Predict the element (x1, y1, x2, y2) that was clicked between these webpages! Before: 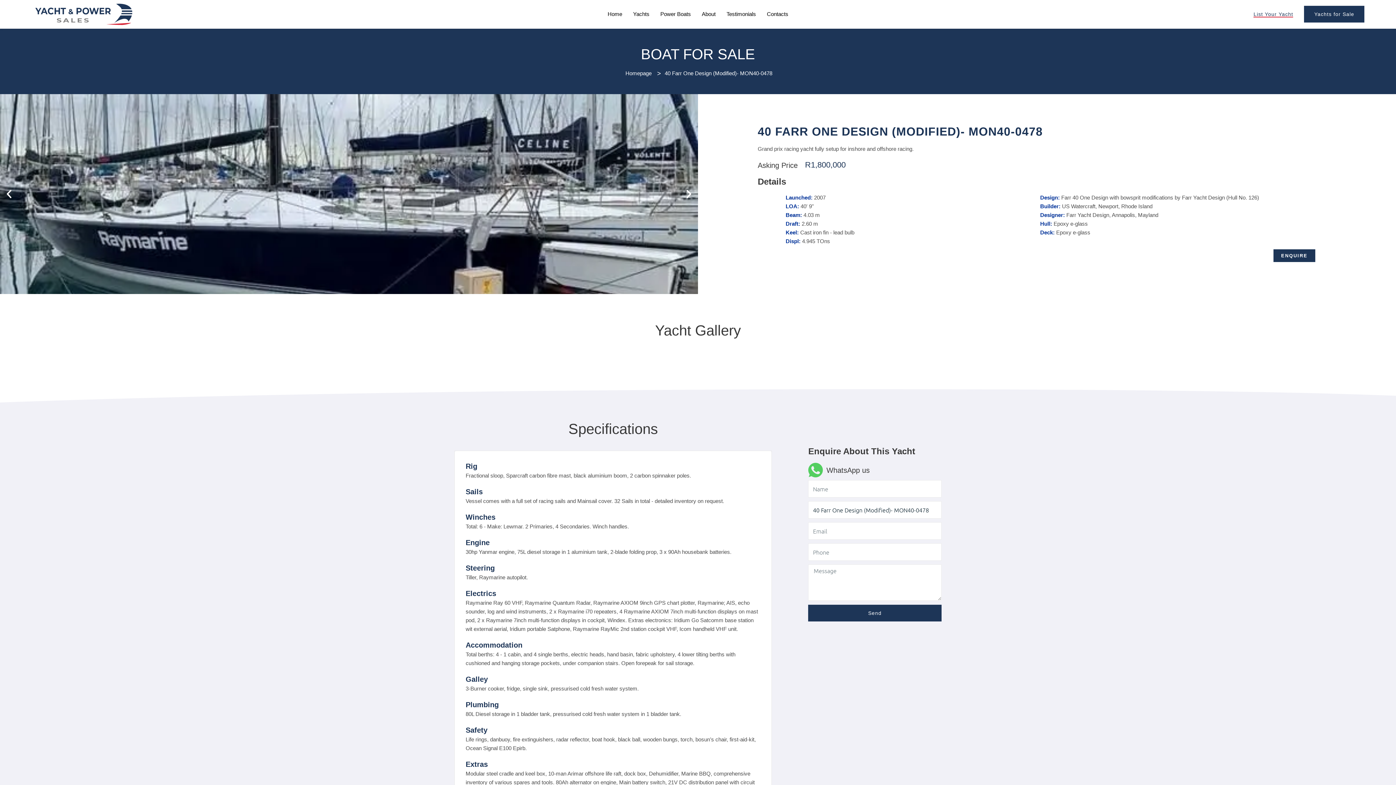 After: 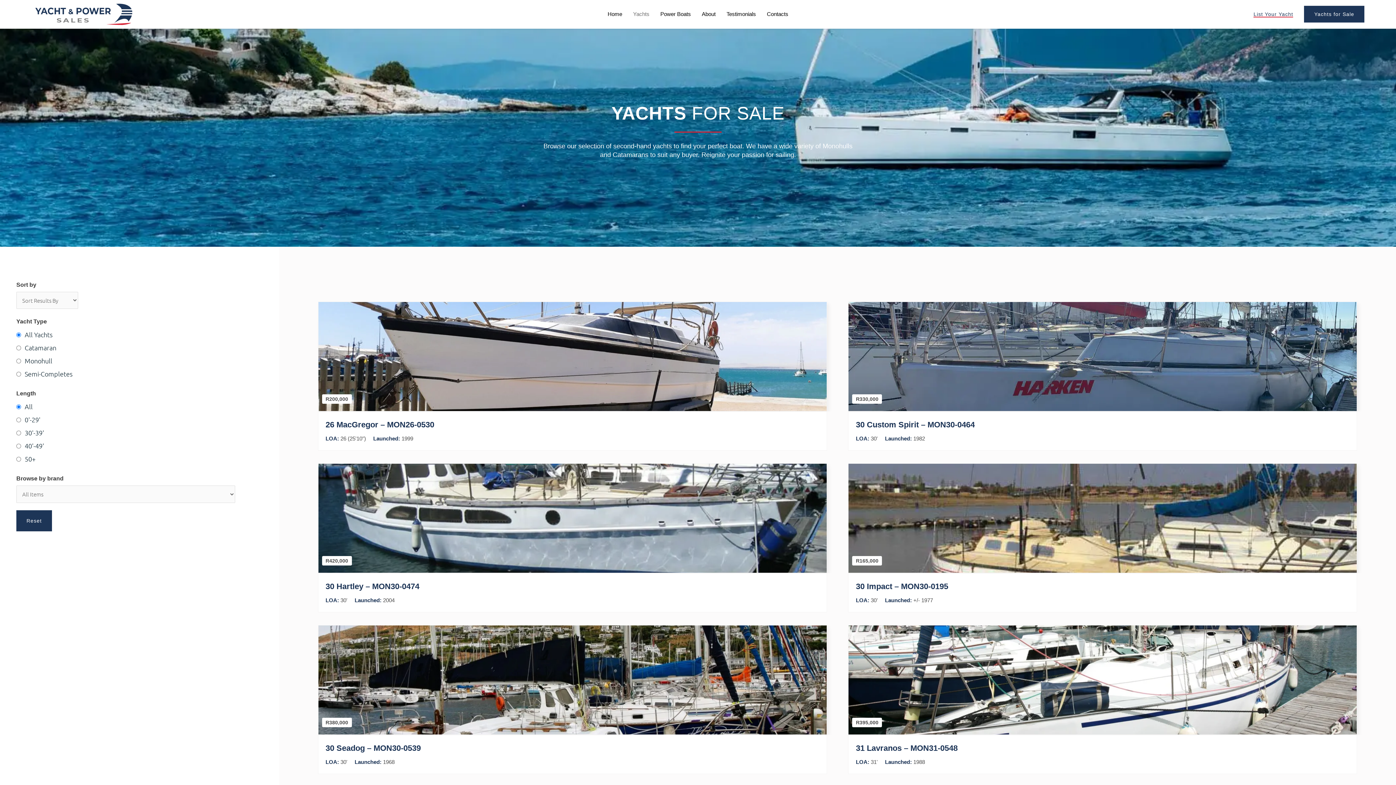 Action: label: Yachts bbox: (627, 5, 655, 23)